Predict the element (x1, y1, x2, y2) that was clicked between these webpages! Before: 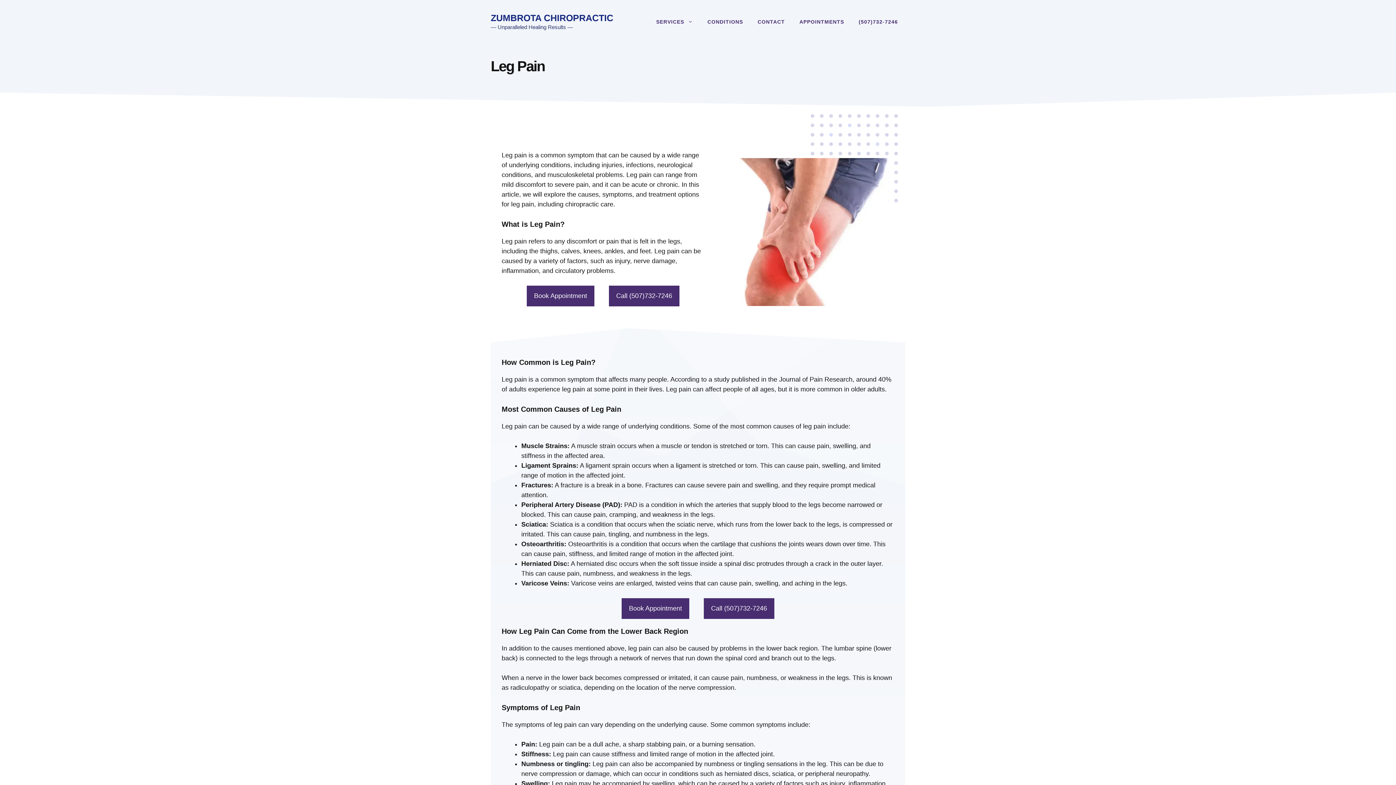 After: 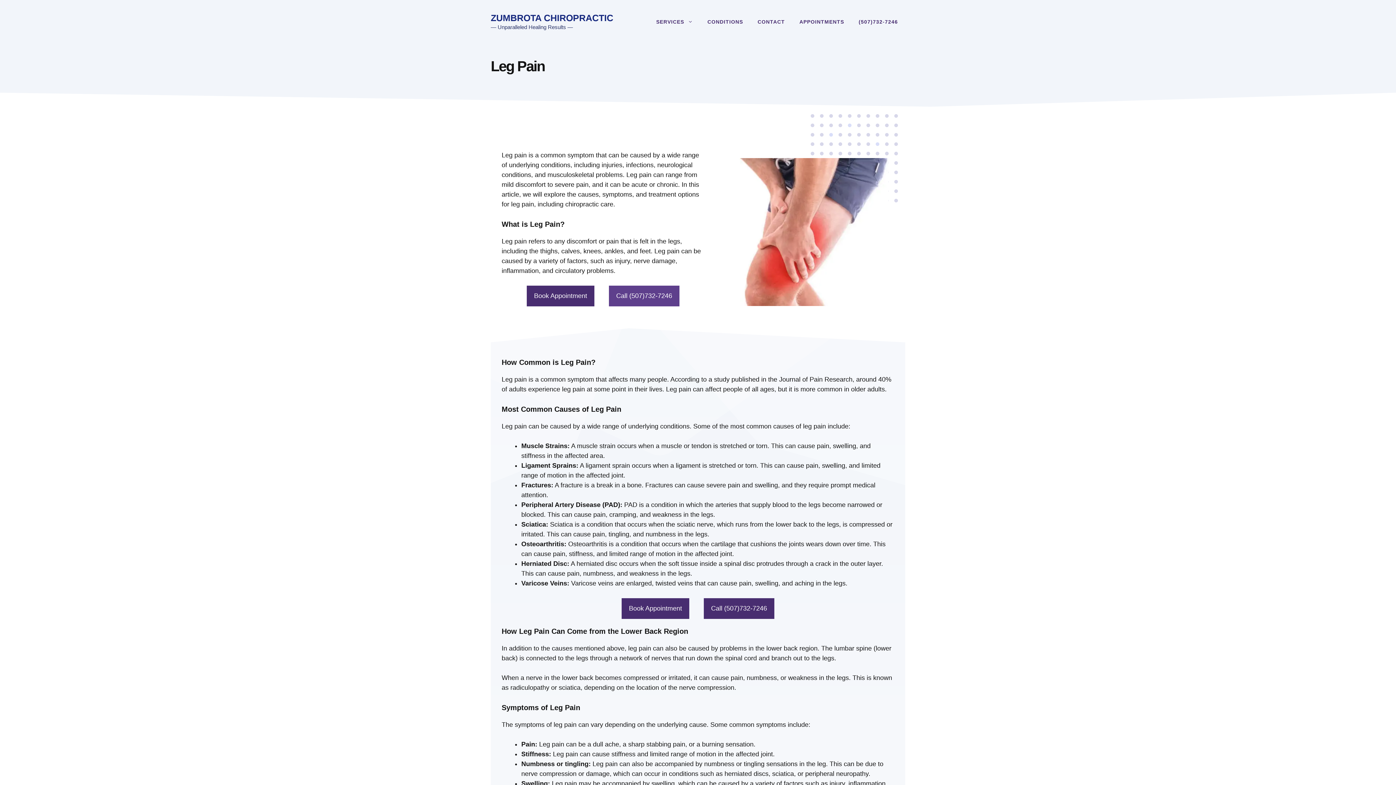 Action: bbox: (609, 285, 679, 306) label: Call (507)732-7246